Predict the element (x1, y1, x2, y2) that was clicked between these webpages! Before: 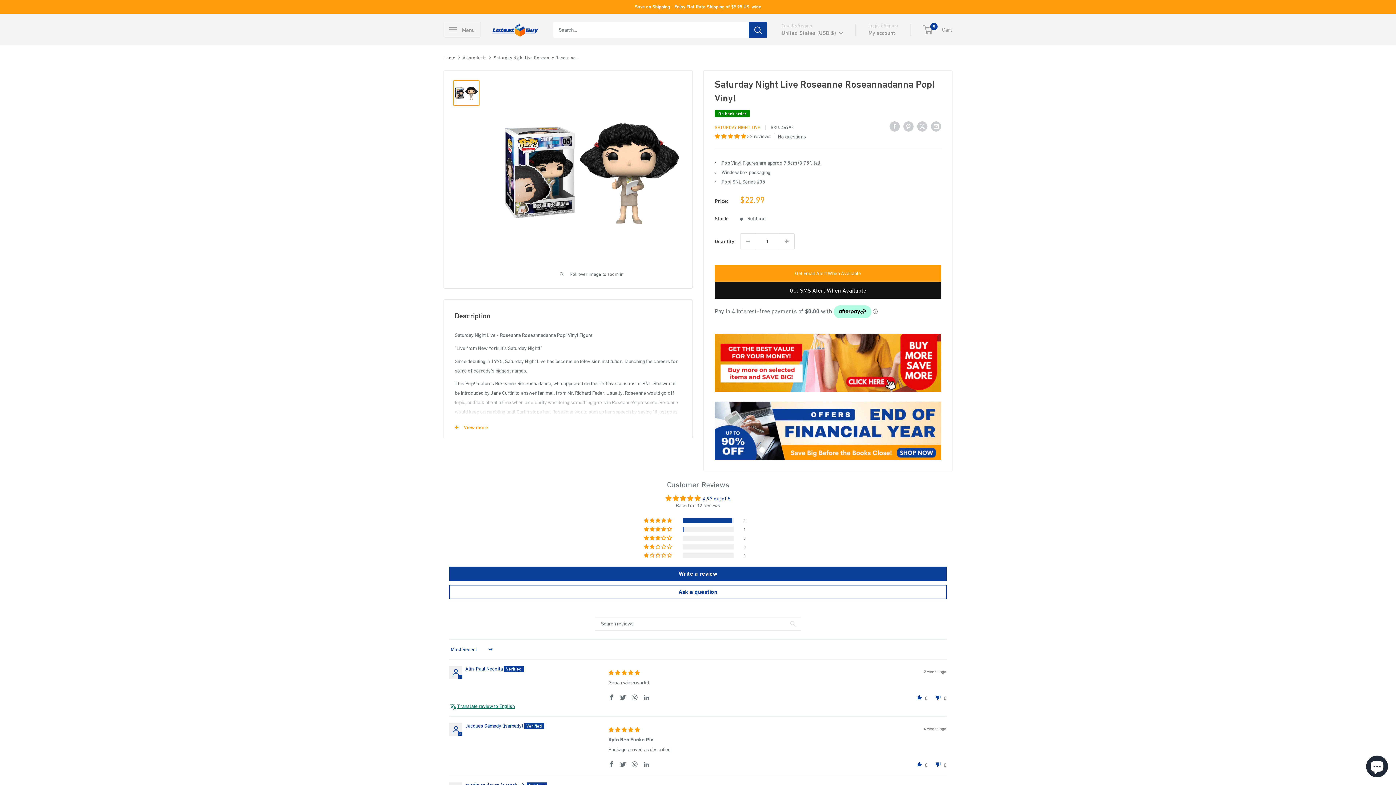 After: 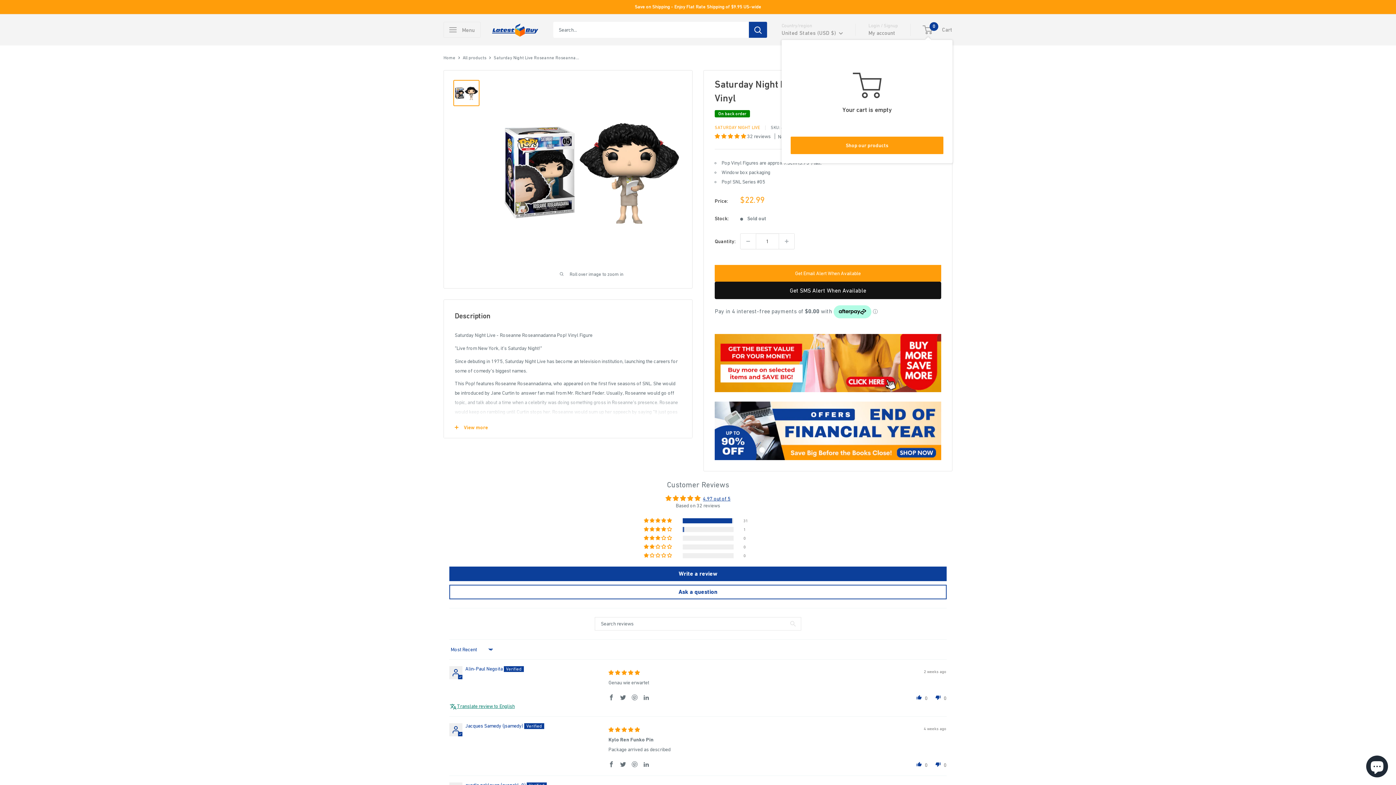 Action: bbox: (923, 24, 952, 34) label: 0
 Cart